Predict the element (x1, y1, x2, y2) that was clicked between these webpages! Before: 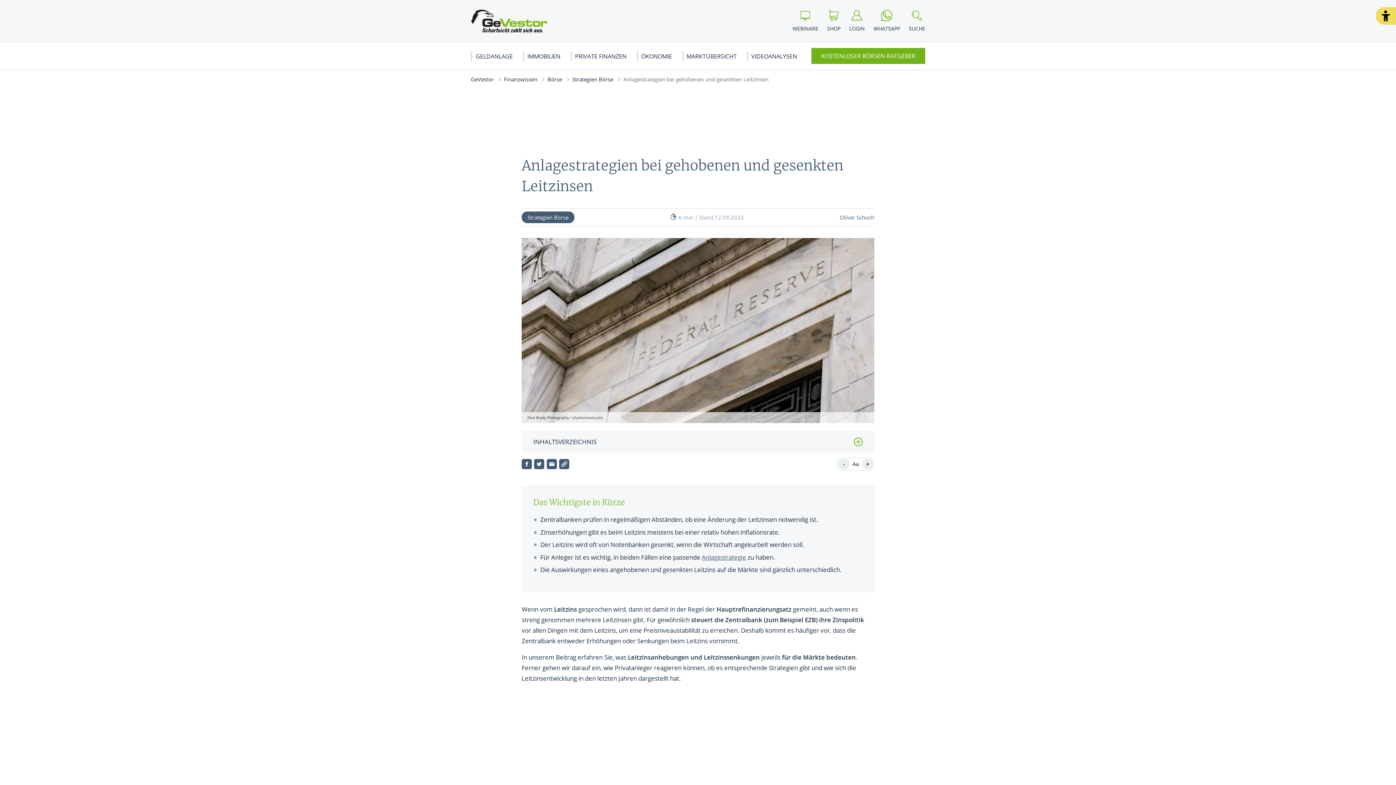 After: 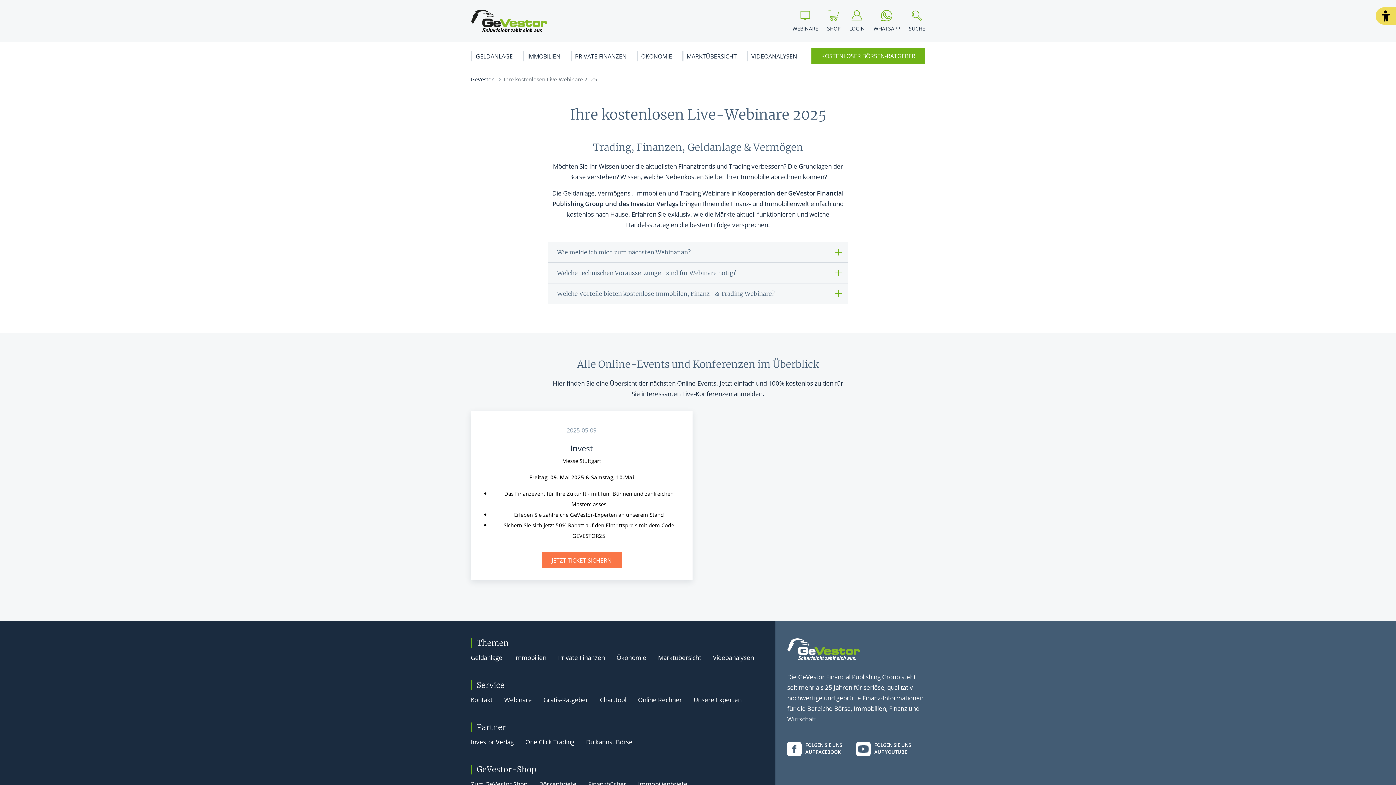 Action: label: WEBINARE bbox: (792, 9, 818, 33)